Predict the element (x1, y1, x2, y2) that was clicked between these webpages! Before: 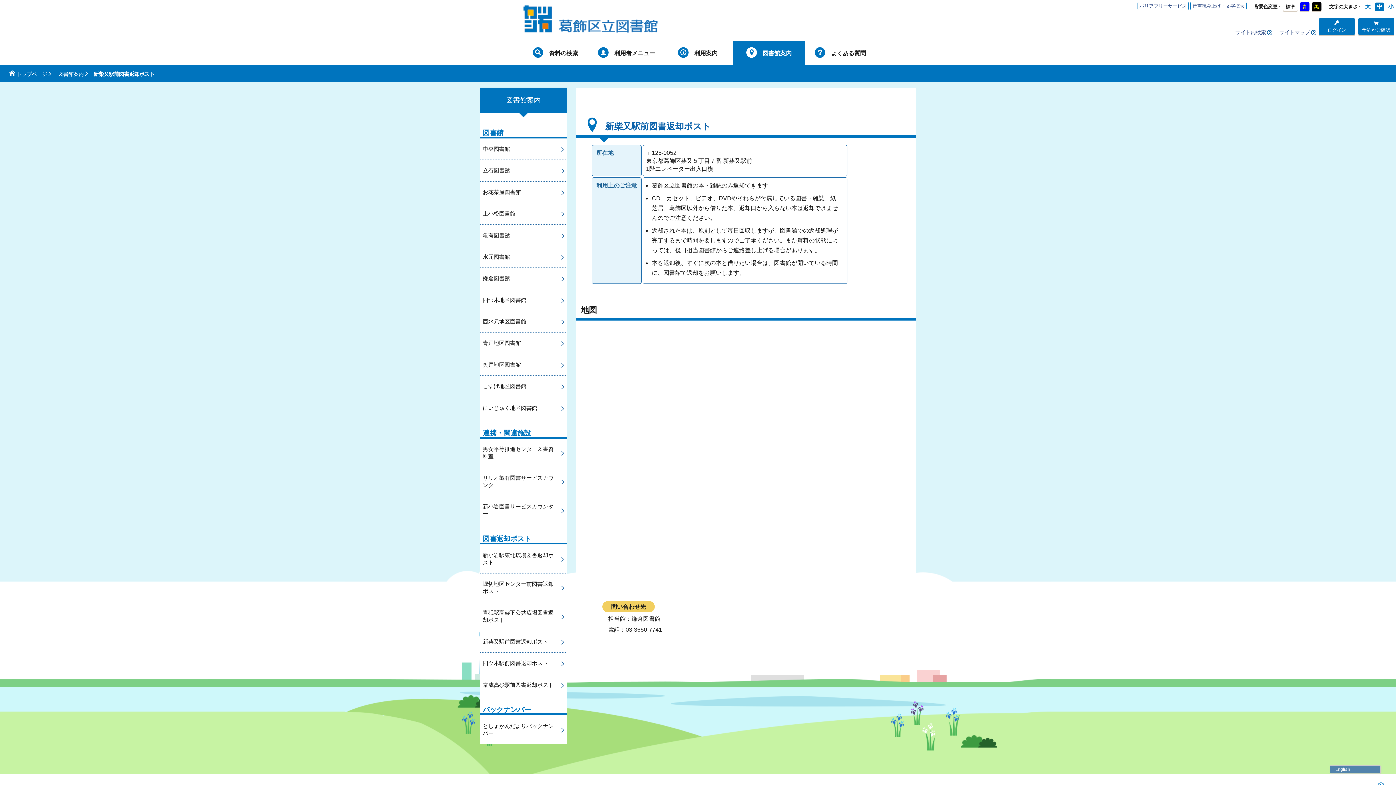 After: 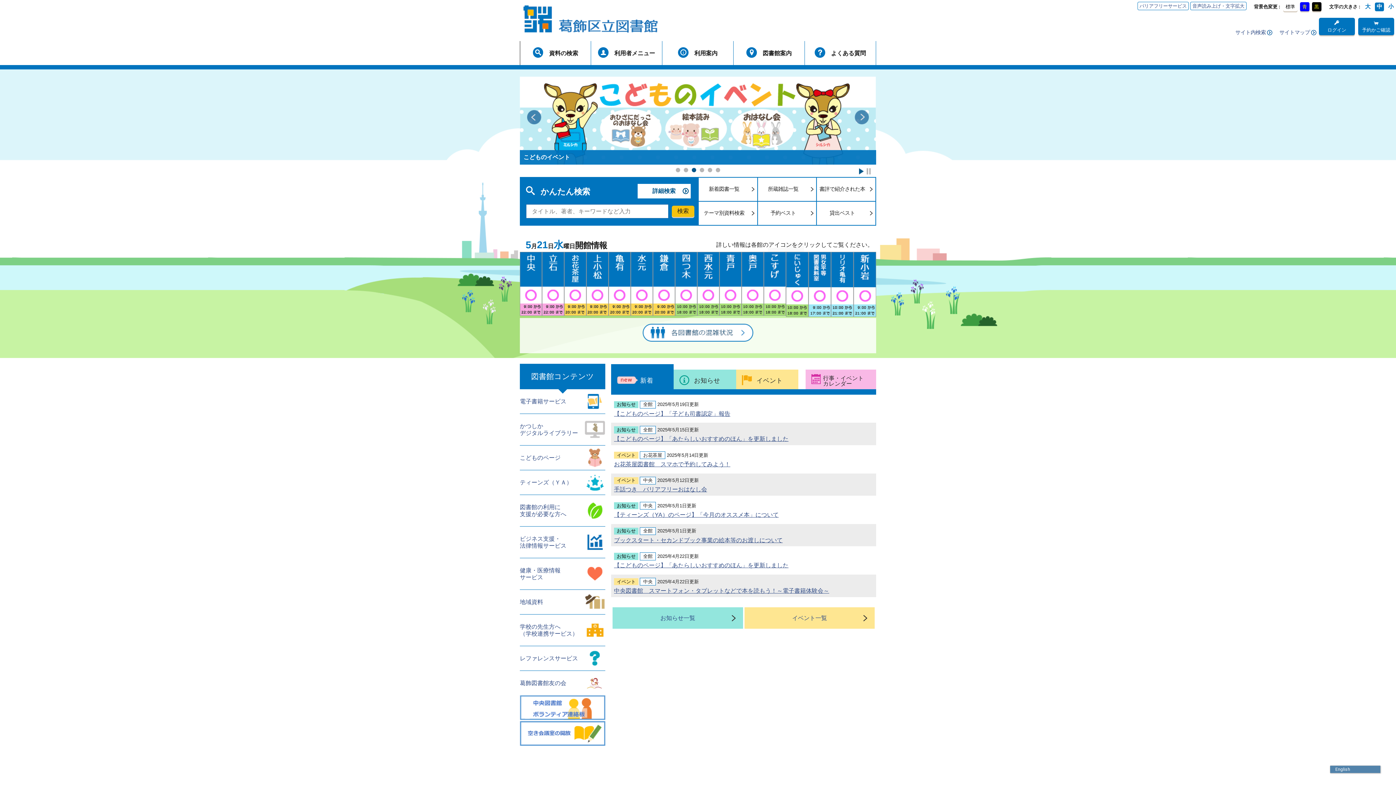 Action: bbox: (520, 1, 661, 36)